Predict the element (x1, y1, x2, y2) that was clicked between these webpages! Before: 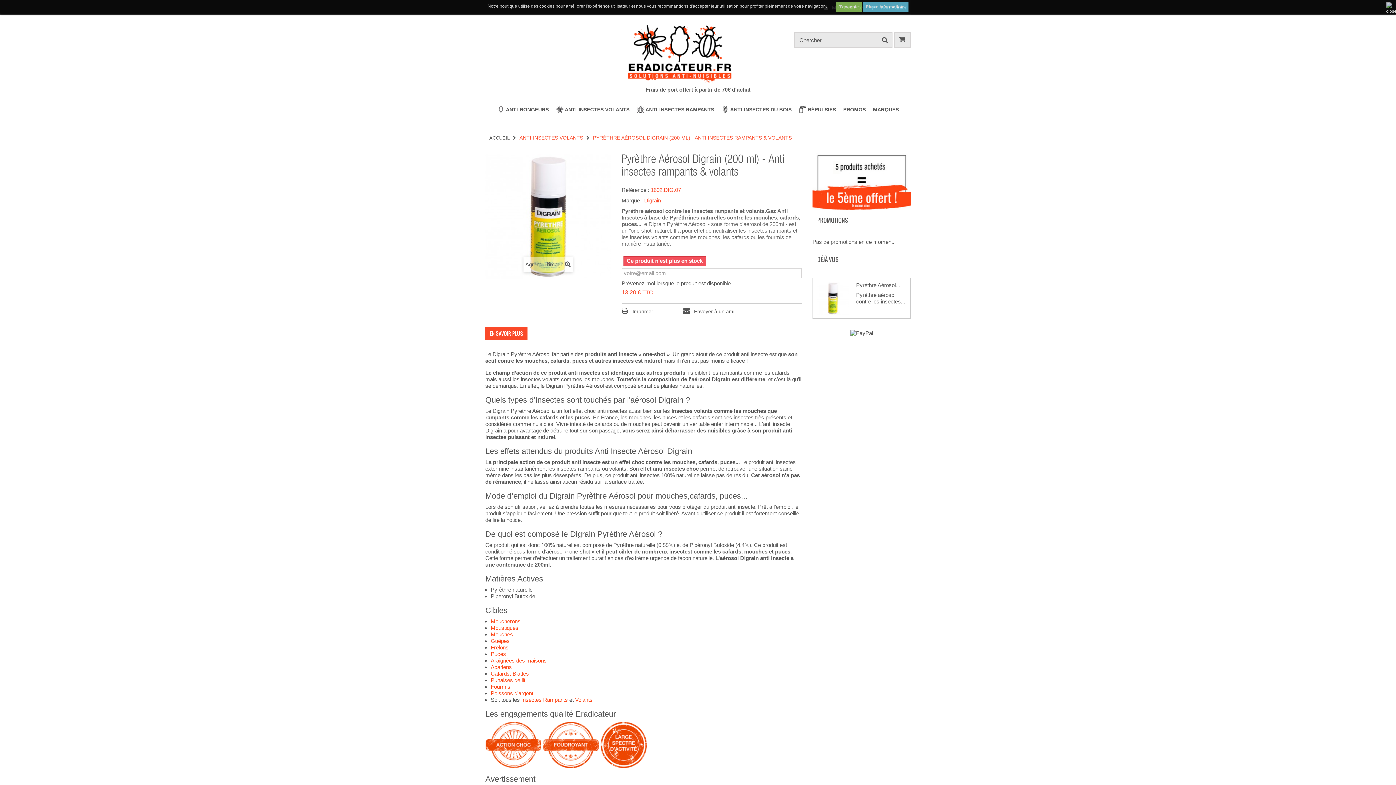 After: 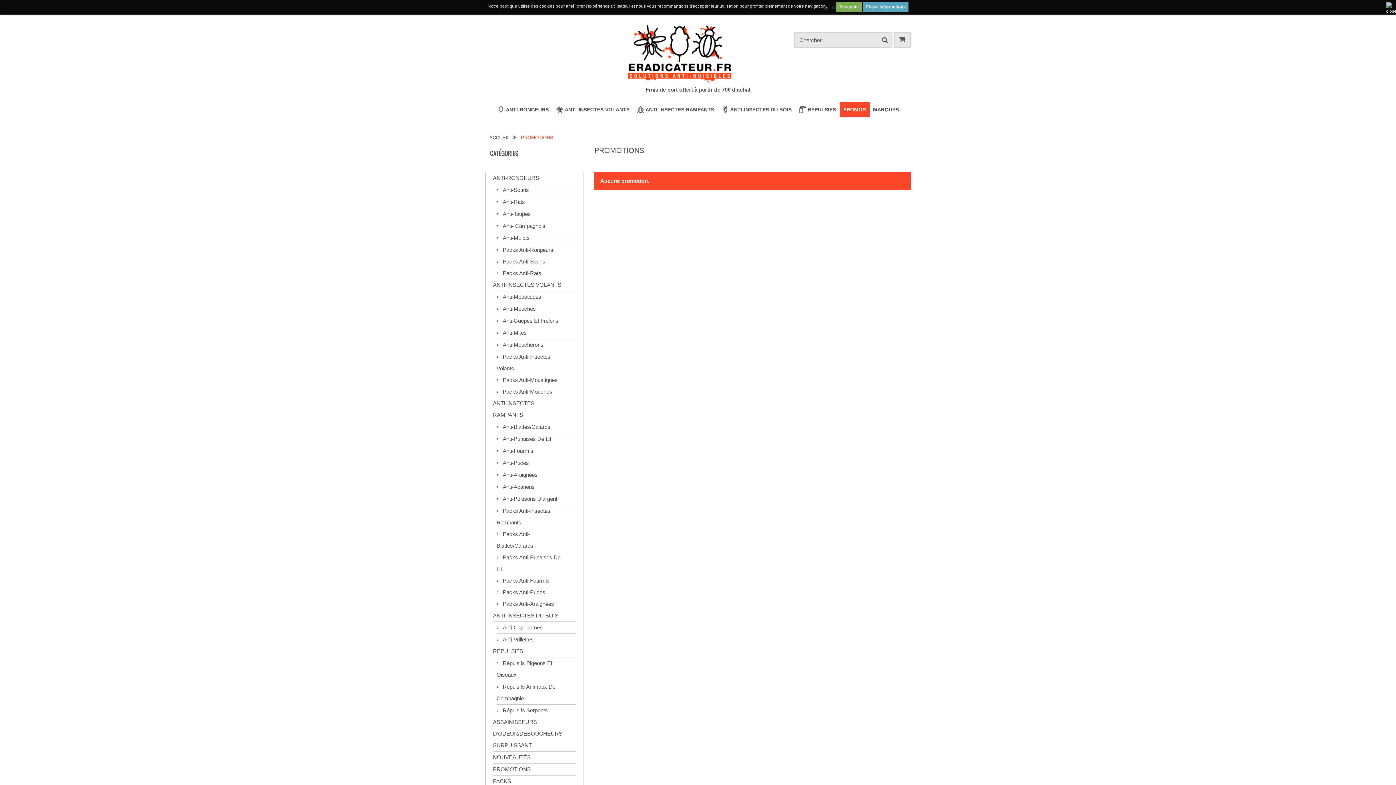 Action: label: PROMOS bbox: (839, 101, 869, 116)